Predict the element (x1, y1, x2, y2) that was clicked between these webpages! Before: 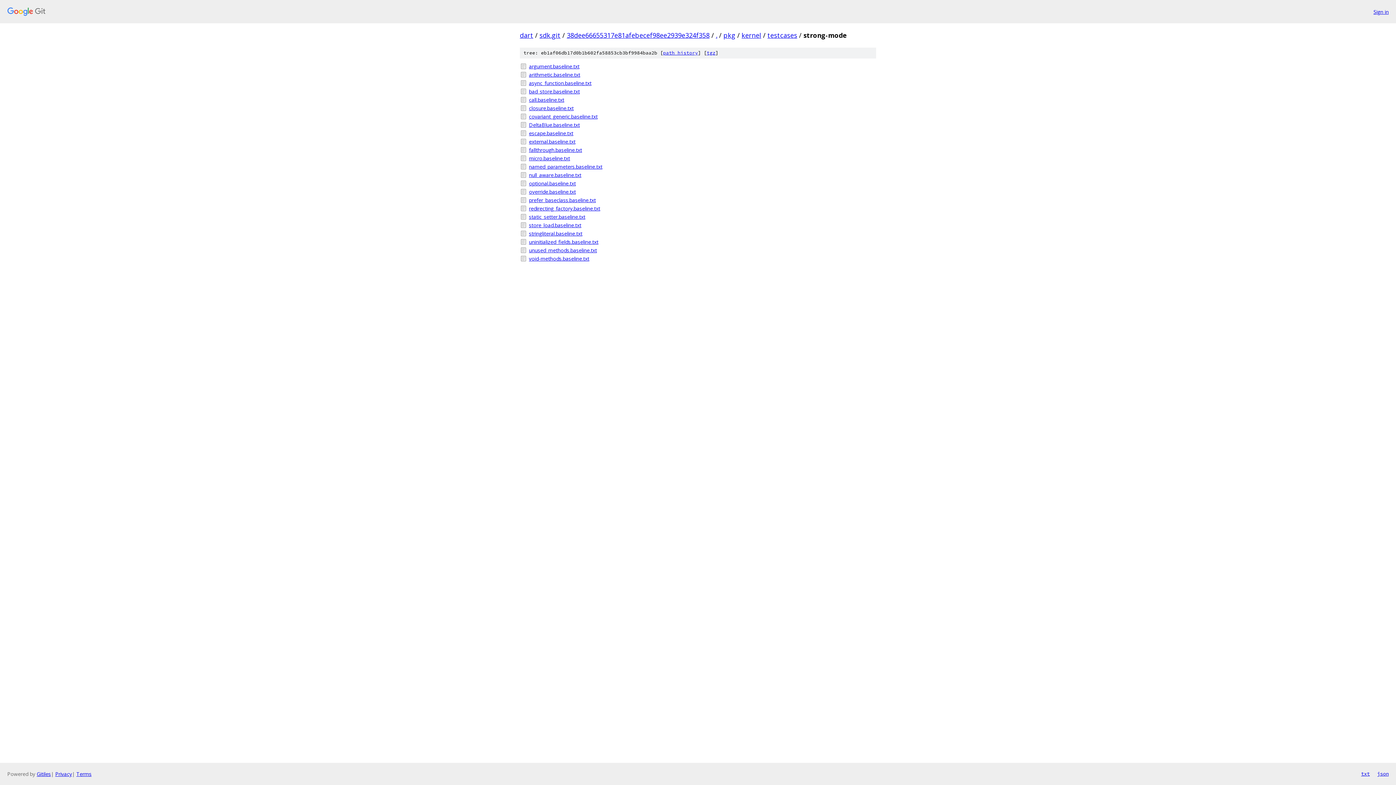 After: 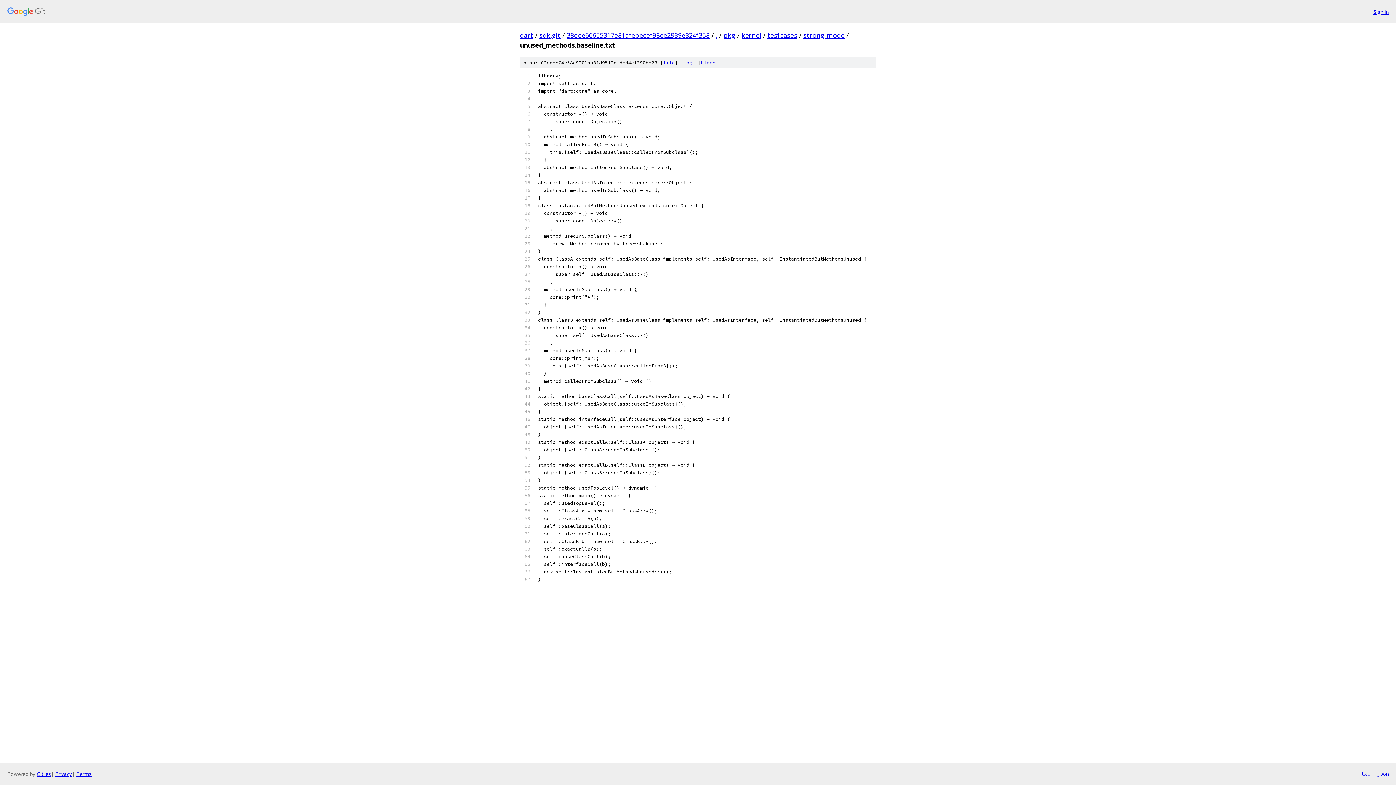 Action: bbox: (529, 246, 876, 254) label: unused_methods.baseline.txt